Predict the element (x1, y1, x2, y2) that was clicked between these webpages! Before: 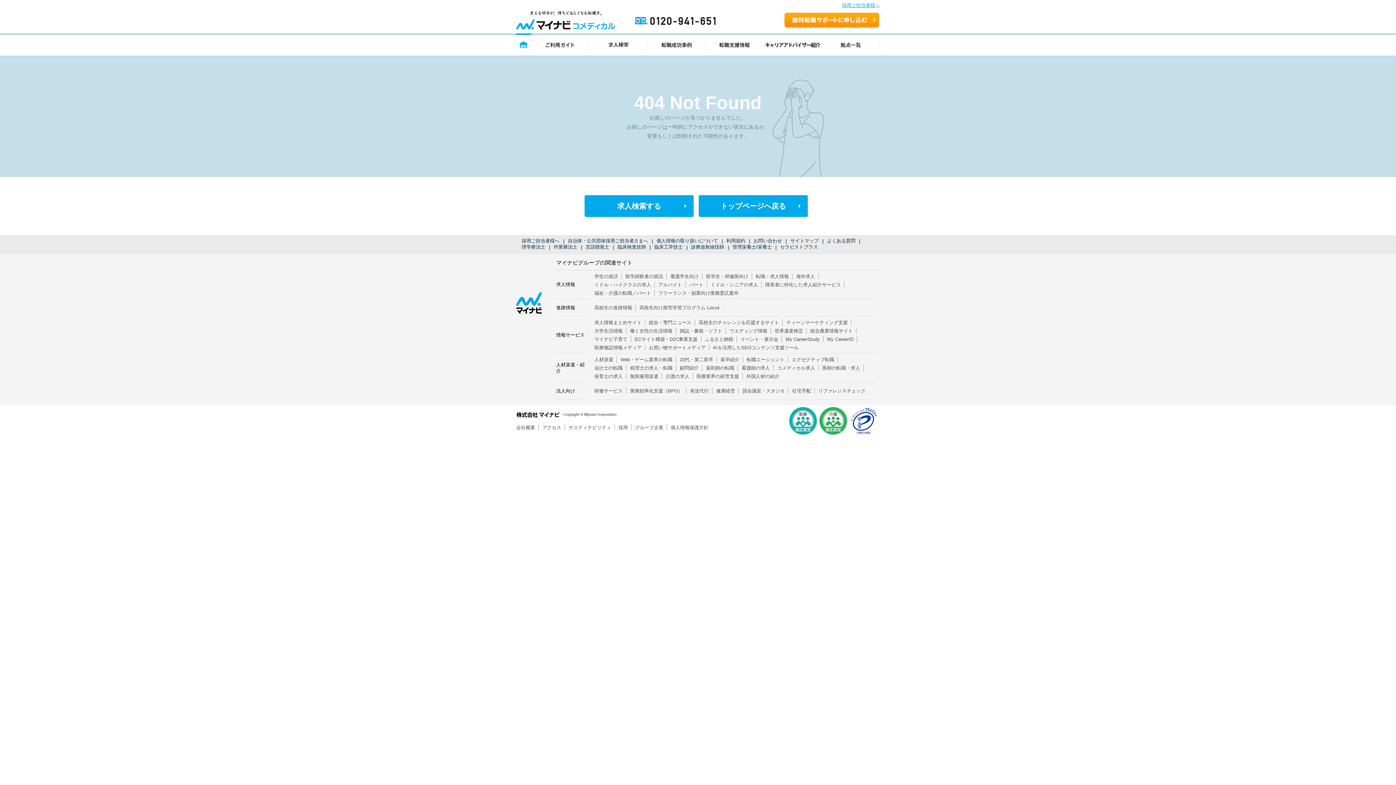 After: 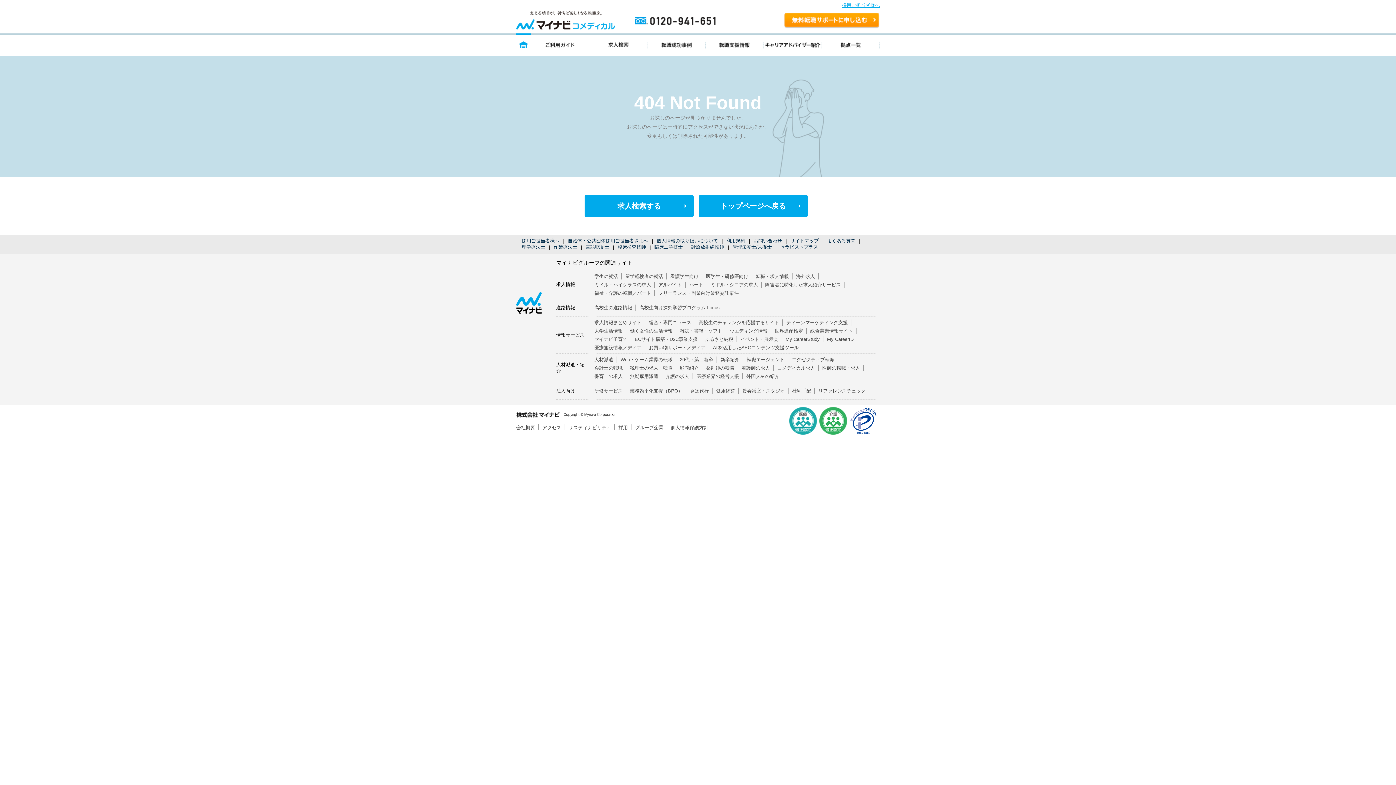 Action: label: リファレンスチェック bbox: (818, 388, 865, 393)